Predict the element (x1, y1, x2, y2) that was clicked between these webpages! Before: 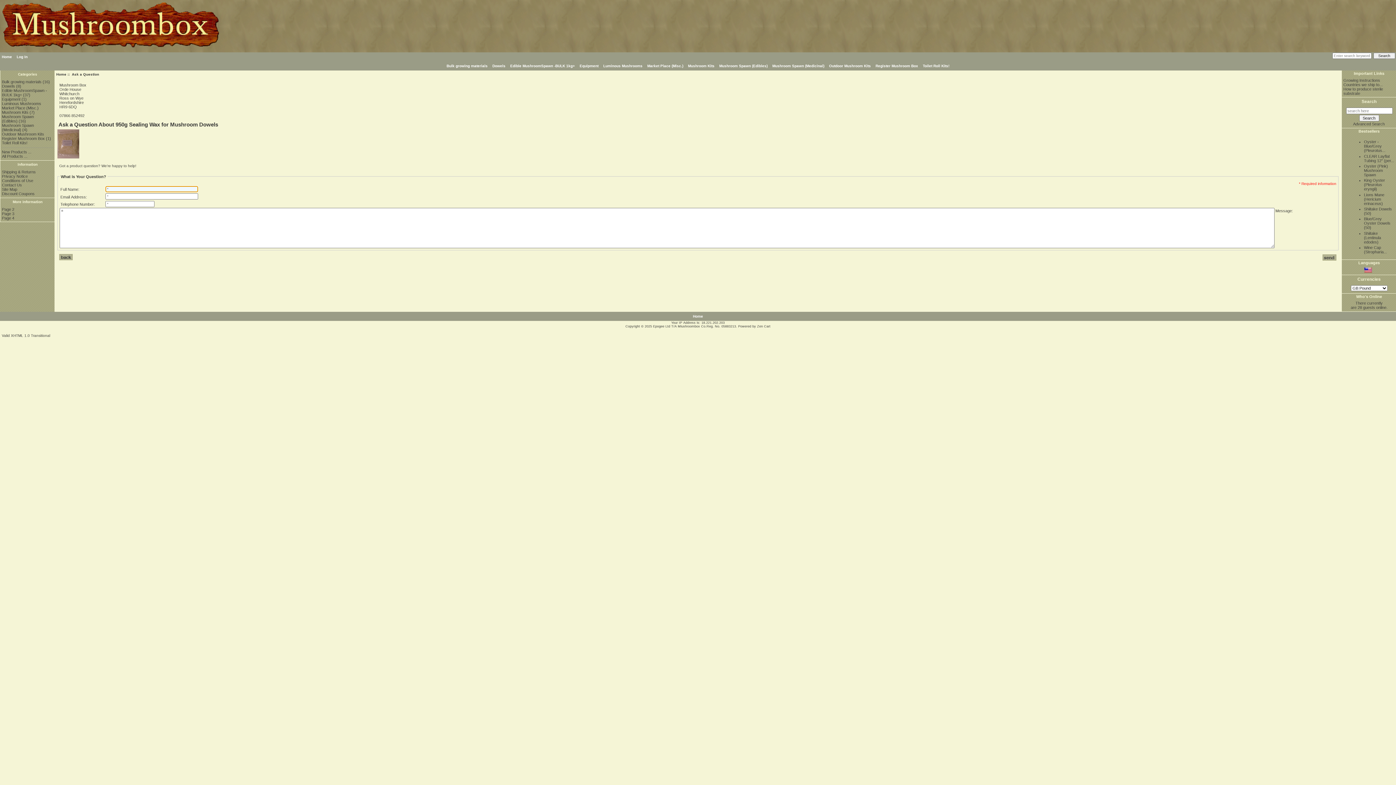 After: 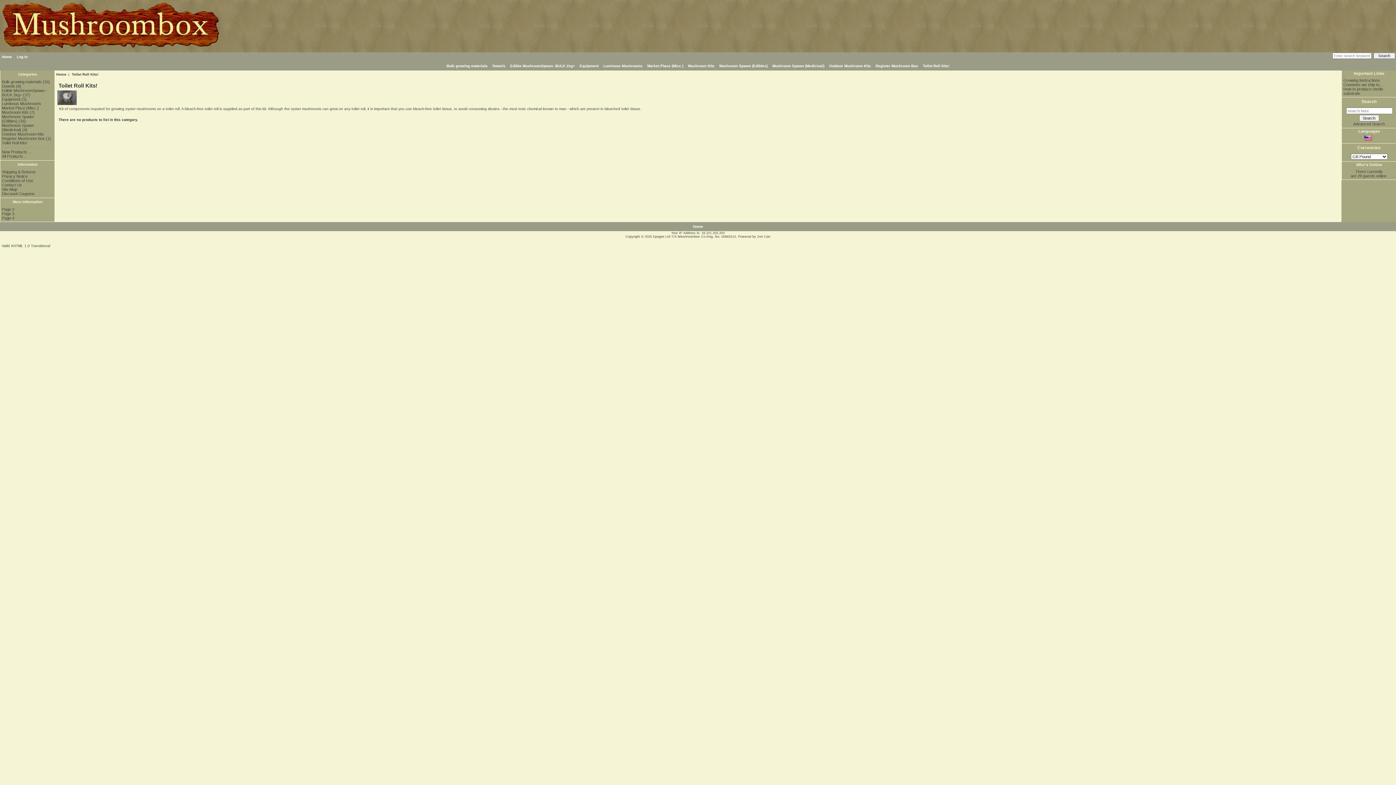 Action: bbox: (1, 140, 27, 145) label: Toilet Roll Kits!